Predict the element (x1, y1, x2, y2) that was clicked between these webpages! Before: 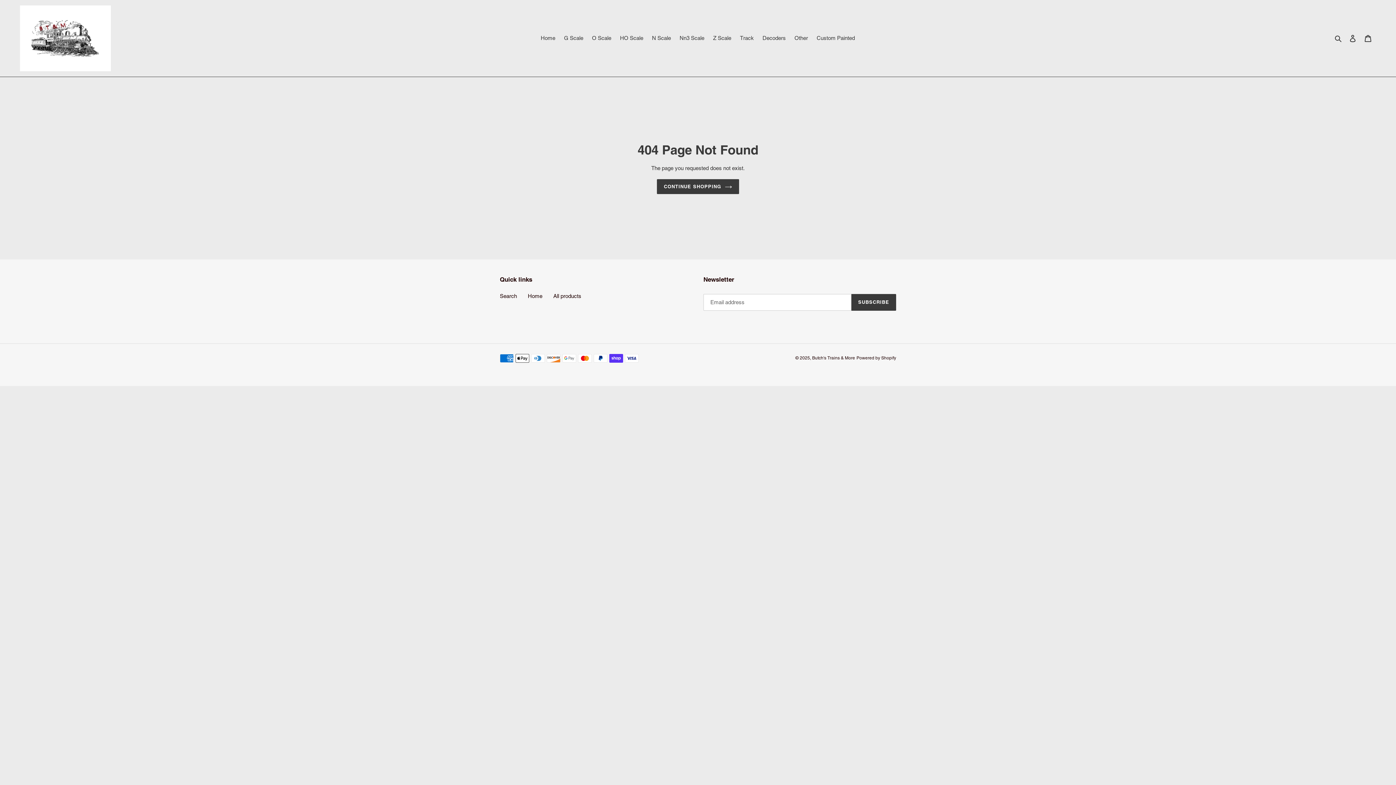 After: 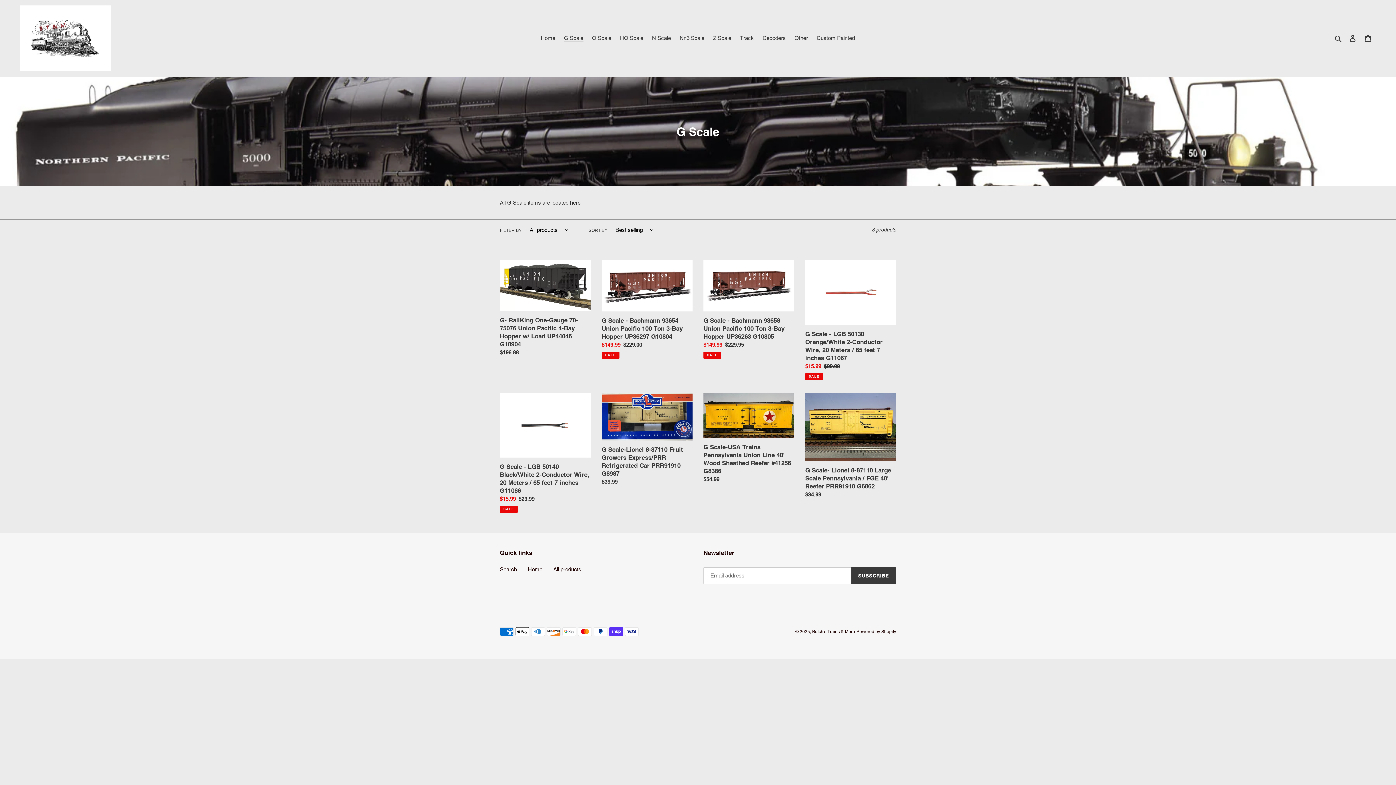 Action: bbox: (560, 33, 587, 43) label: G Scale